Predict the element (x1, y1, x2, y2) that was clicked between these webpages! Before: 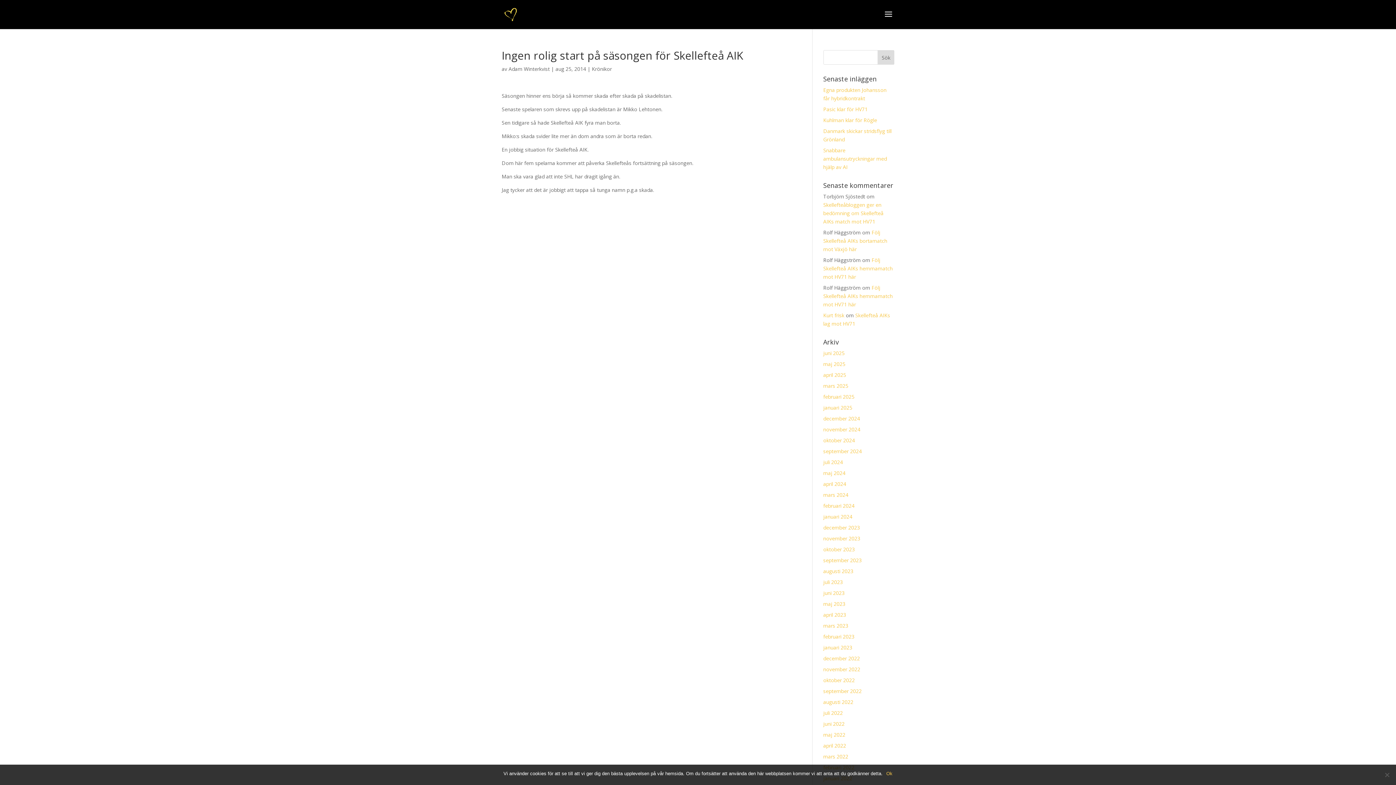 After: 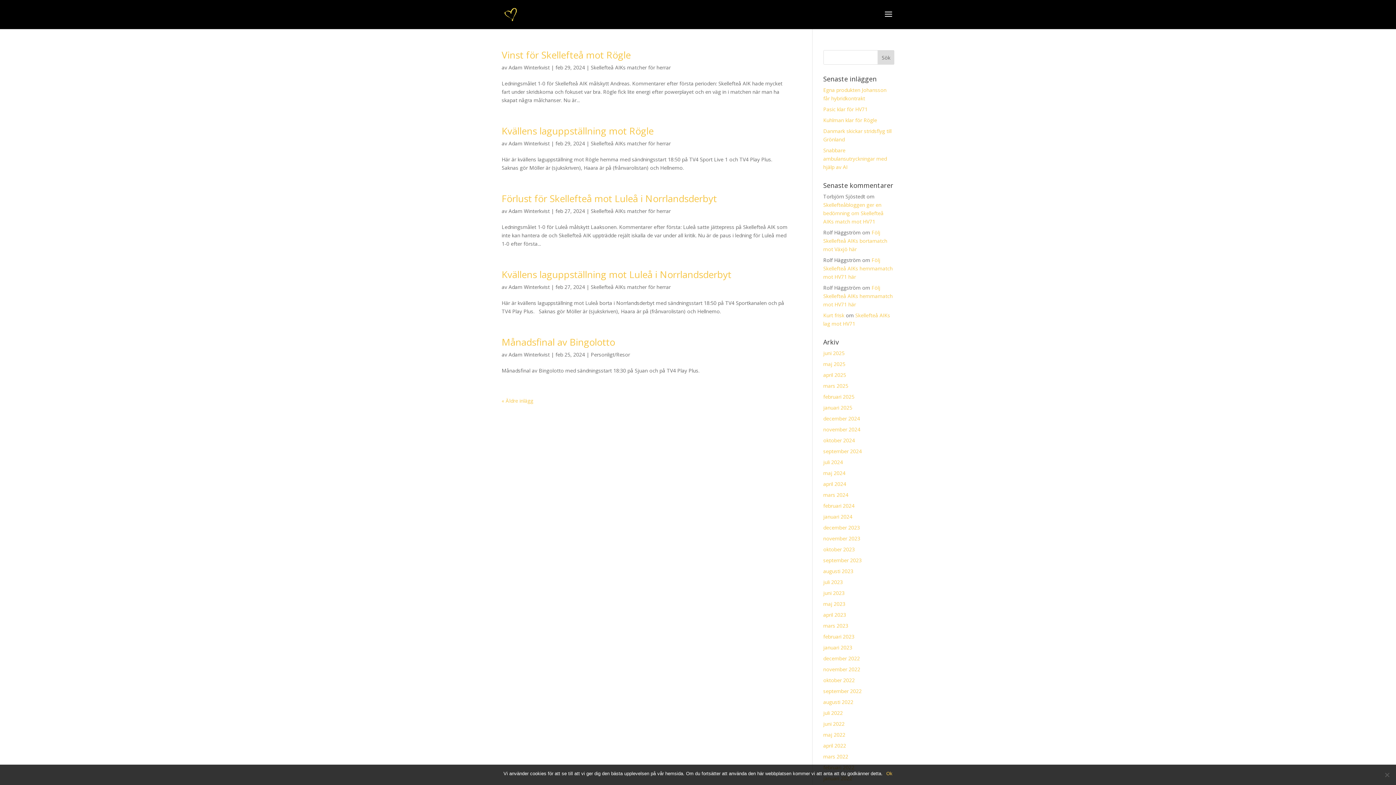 Action: label: februari 2024 bbox: (823, 502, 854, 509)